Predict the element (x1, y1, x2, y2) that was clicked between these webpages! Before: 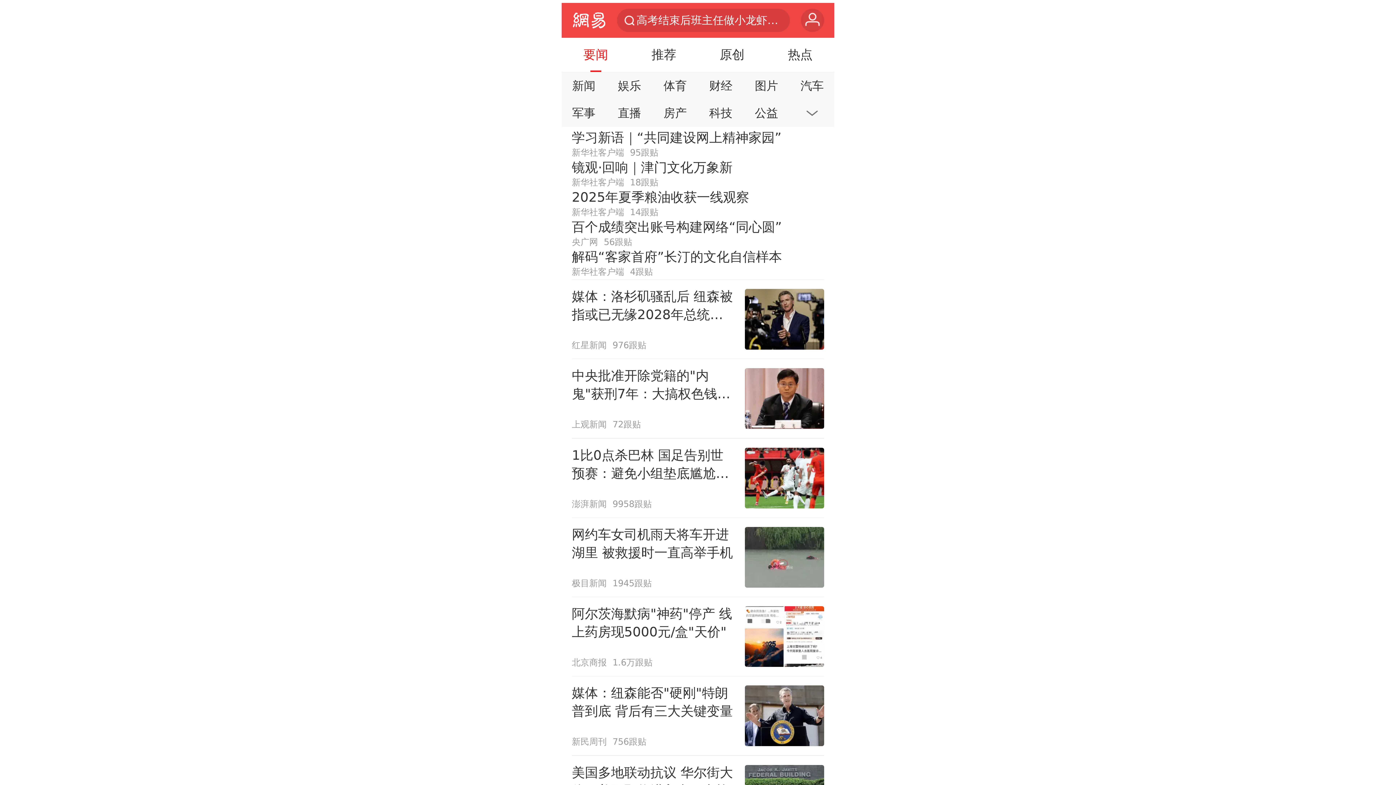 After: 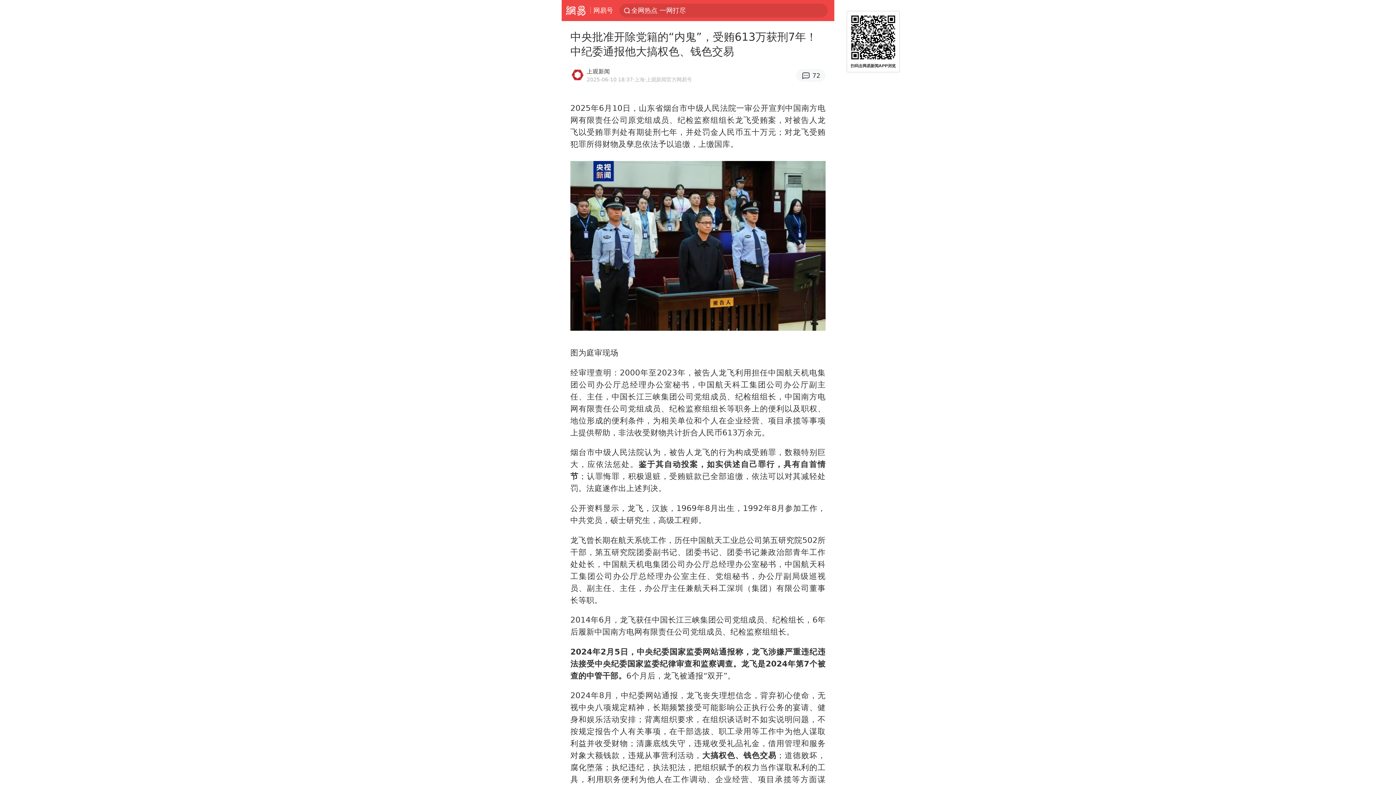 Action: bbox: (571, 359, 824, 438) label: 中央批准开除党籍的"内鬼"获刑7年：大搞权色钱色交易
上观新闻
72跟贴